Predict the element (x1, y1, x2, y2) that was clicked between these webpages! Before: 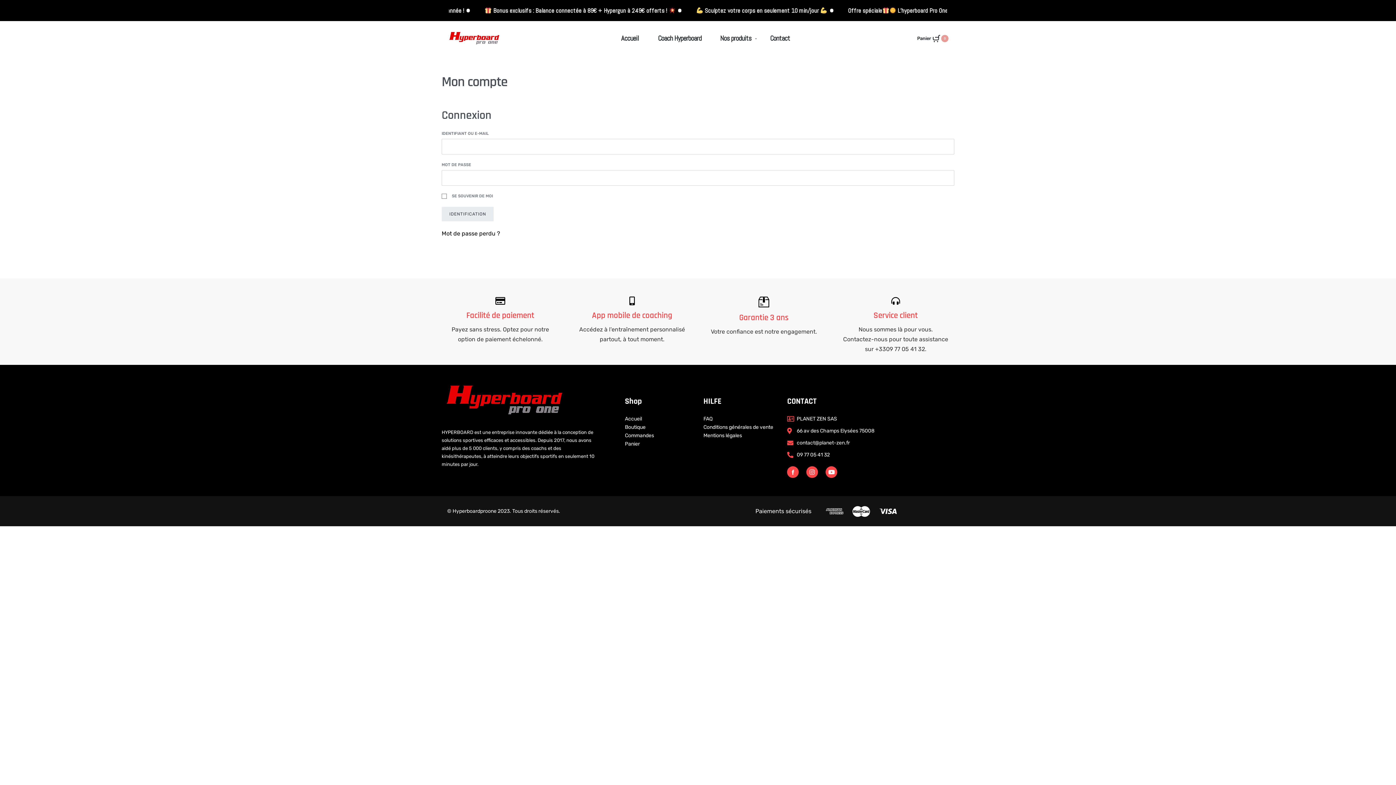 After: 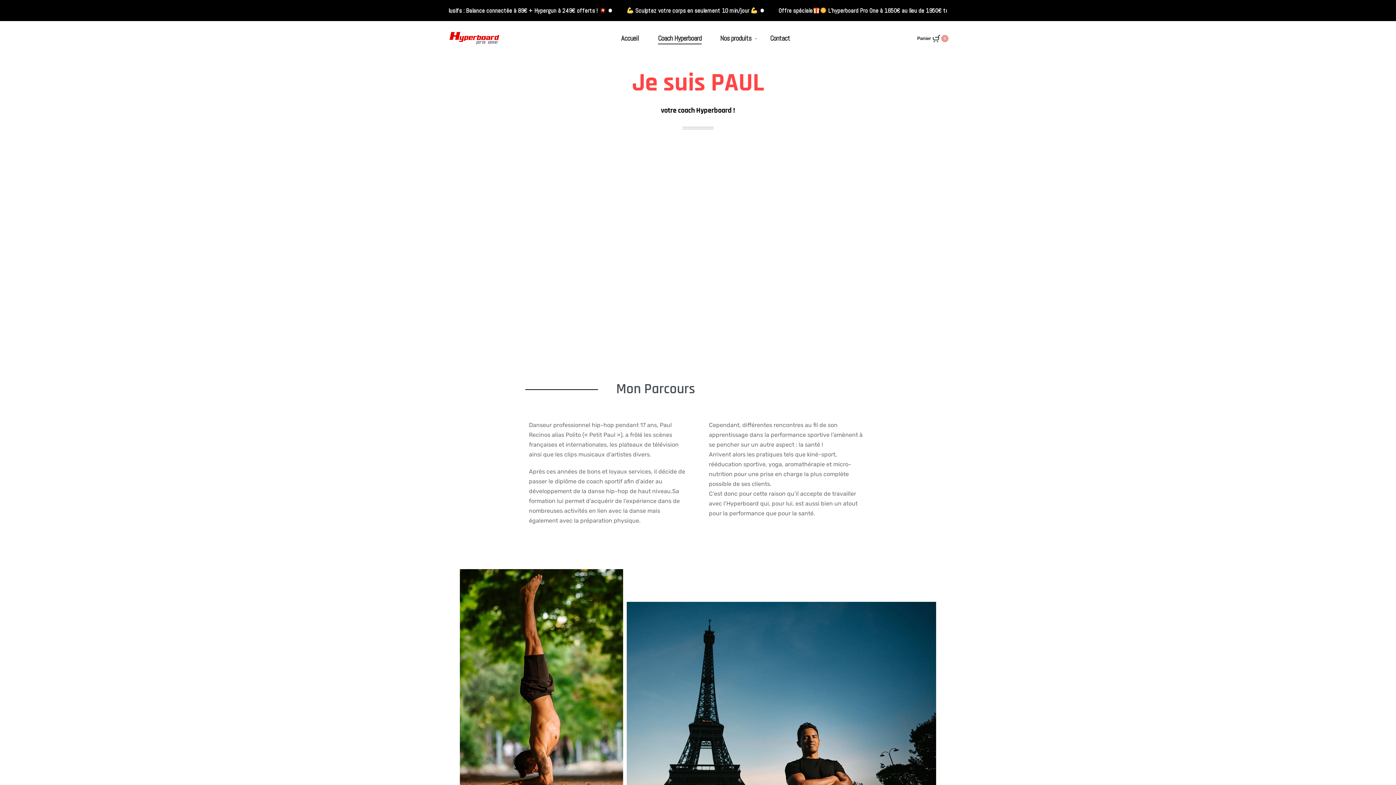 Action: label: Coach Hyperboard bbox: (658, 32, 701, 44)